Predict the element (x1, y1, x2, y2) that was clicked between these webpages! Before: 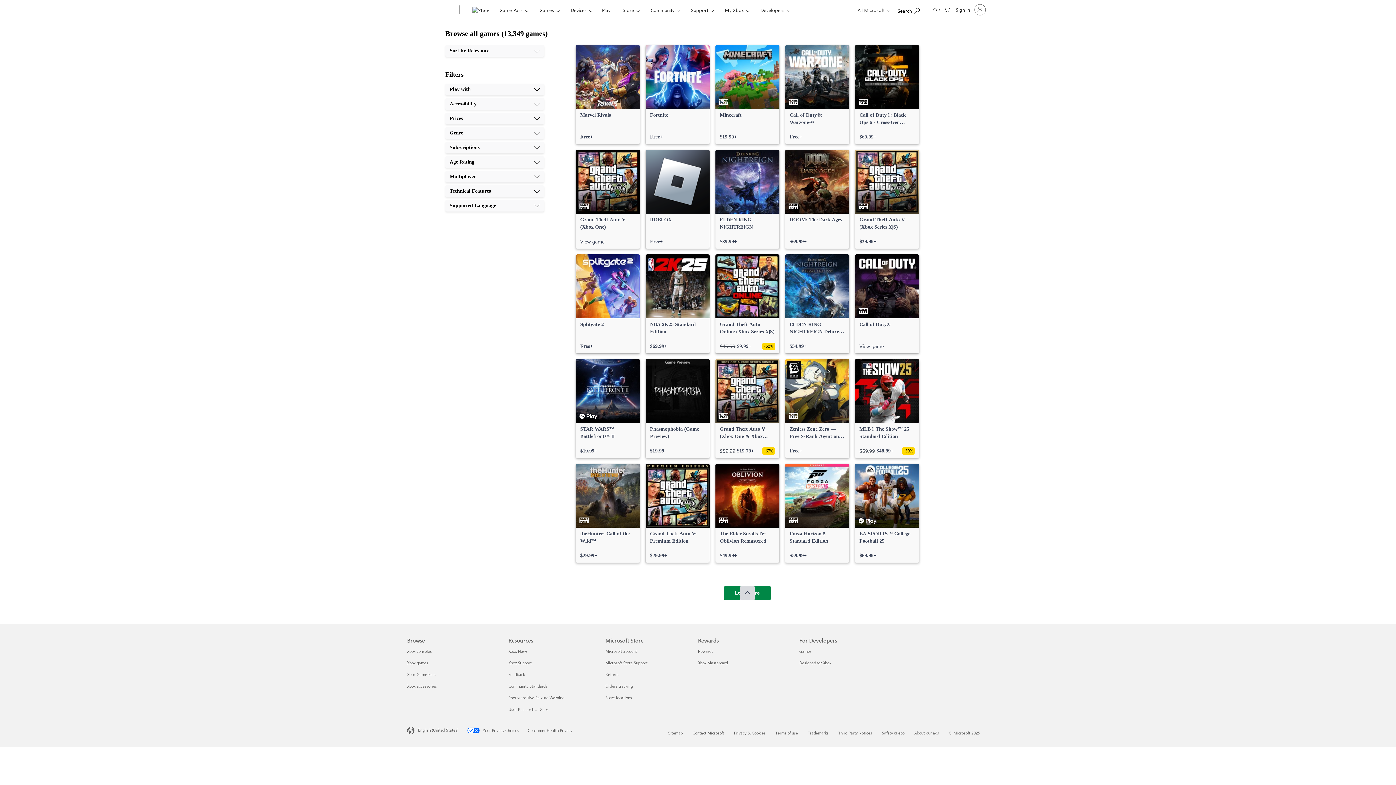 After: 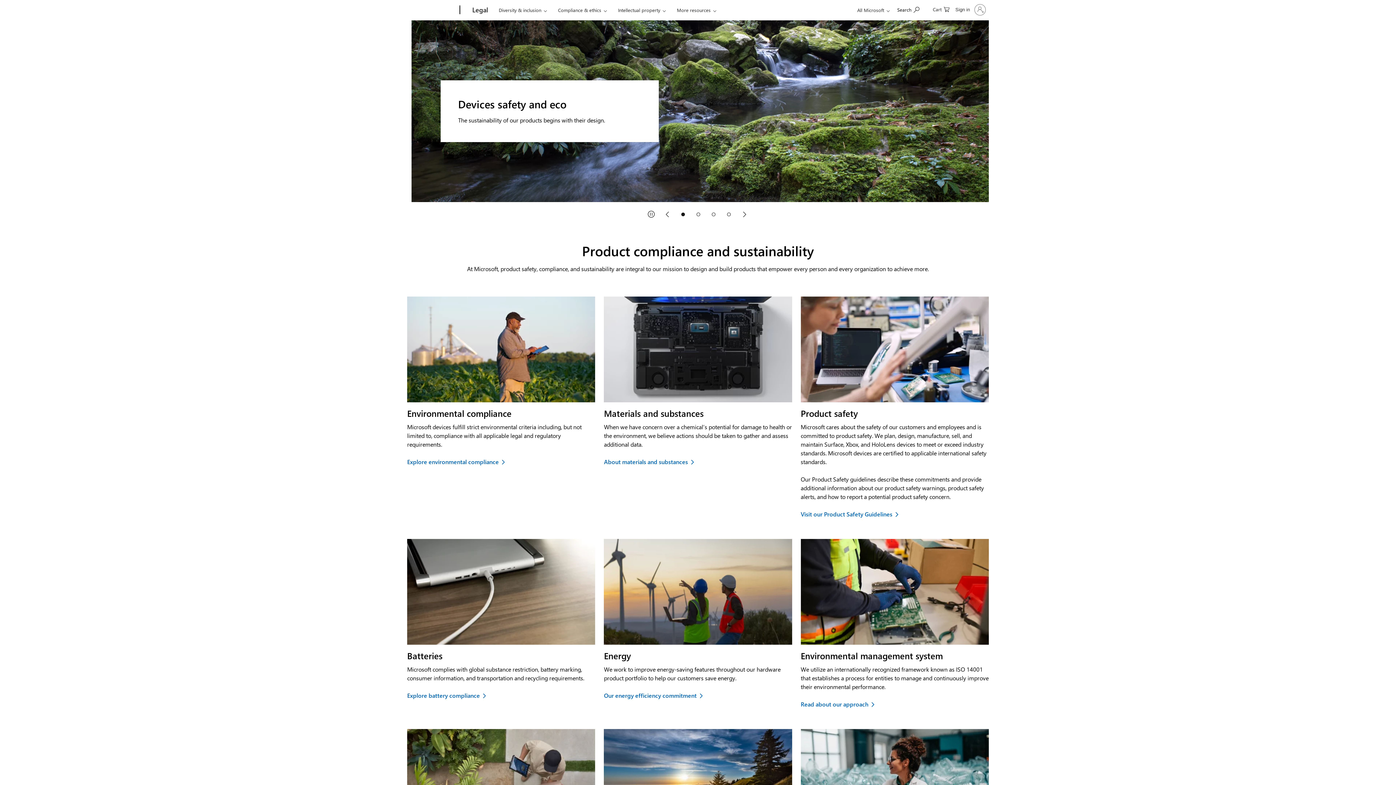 Action: label: Safety & eco bbox: (882, 730, 904, 735)